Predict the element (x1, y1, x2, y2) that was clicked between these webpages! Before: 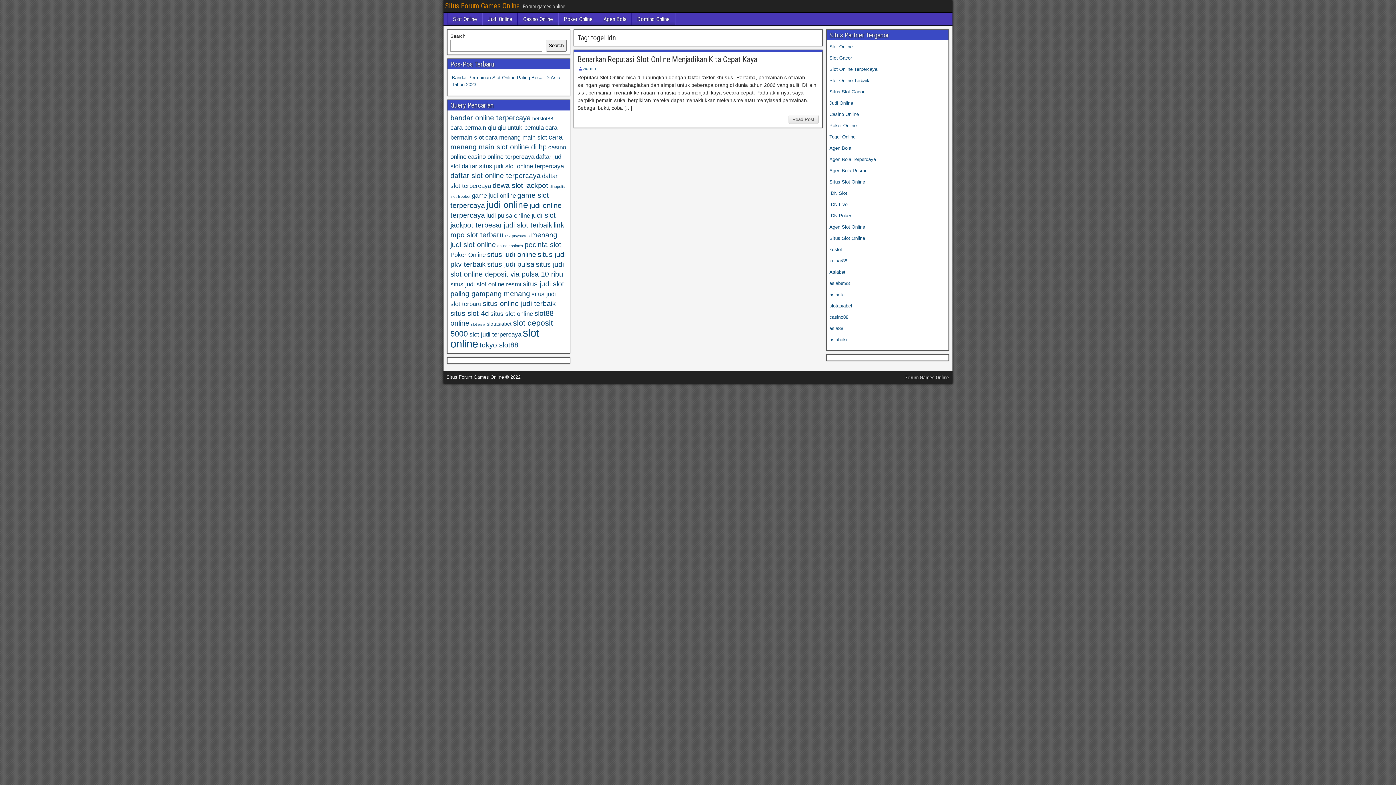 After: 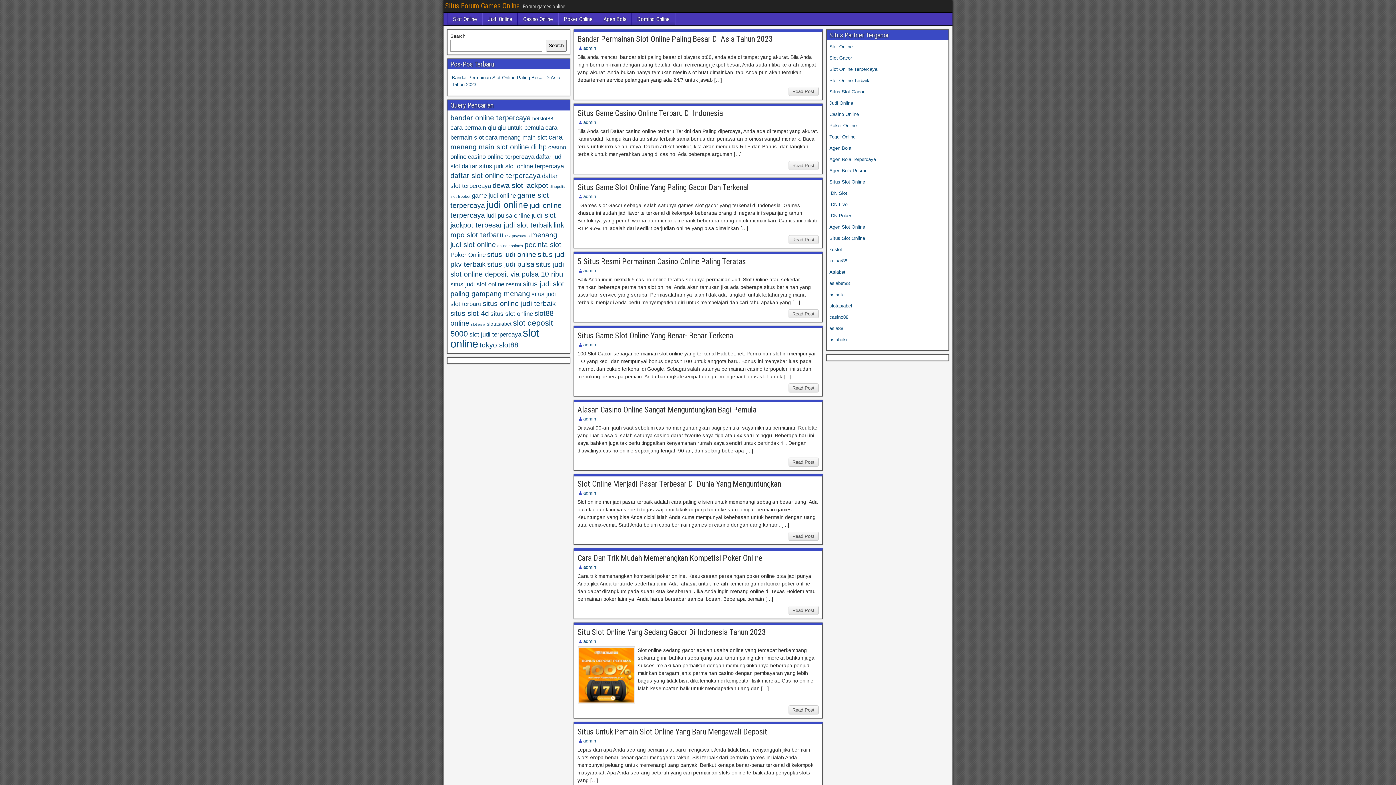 Action: label: Slot Gacor bbox: (829, 55, 852, 60)